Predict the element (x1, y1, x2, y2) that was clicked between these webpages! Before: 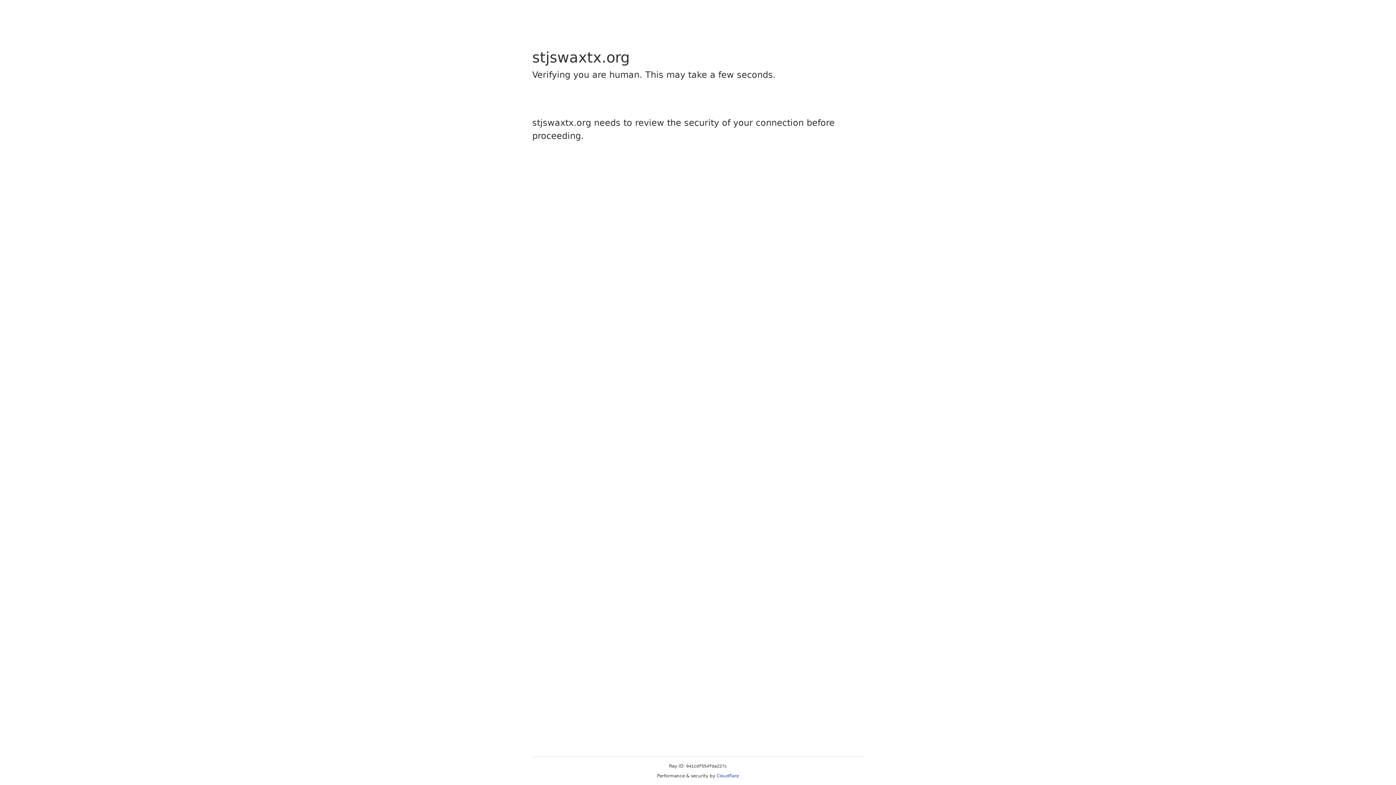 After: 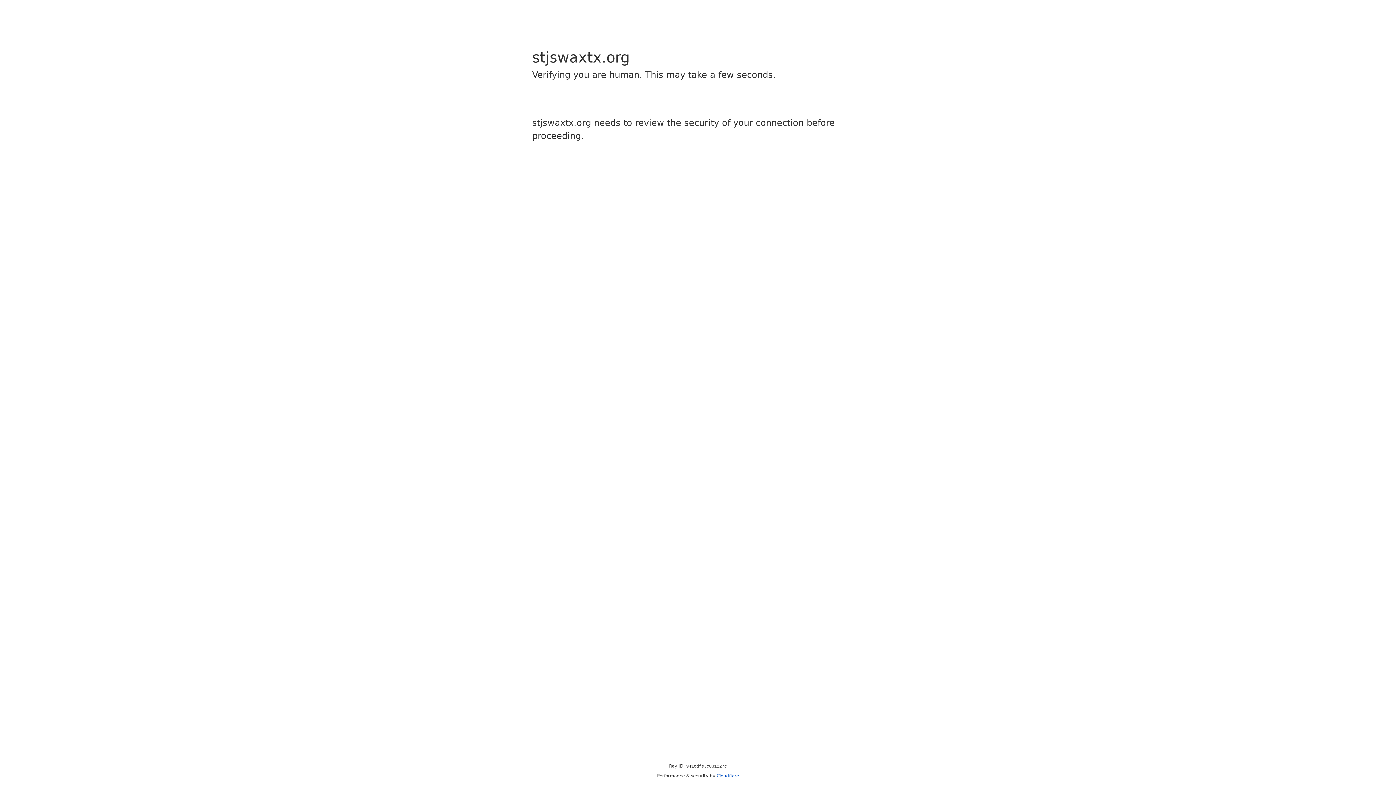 Action: label: Cloudflare bbox: (716, 773, 739, 778)